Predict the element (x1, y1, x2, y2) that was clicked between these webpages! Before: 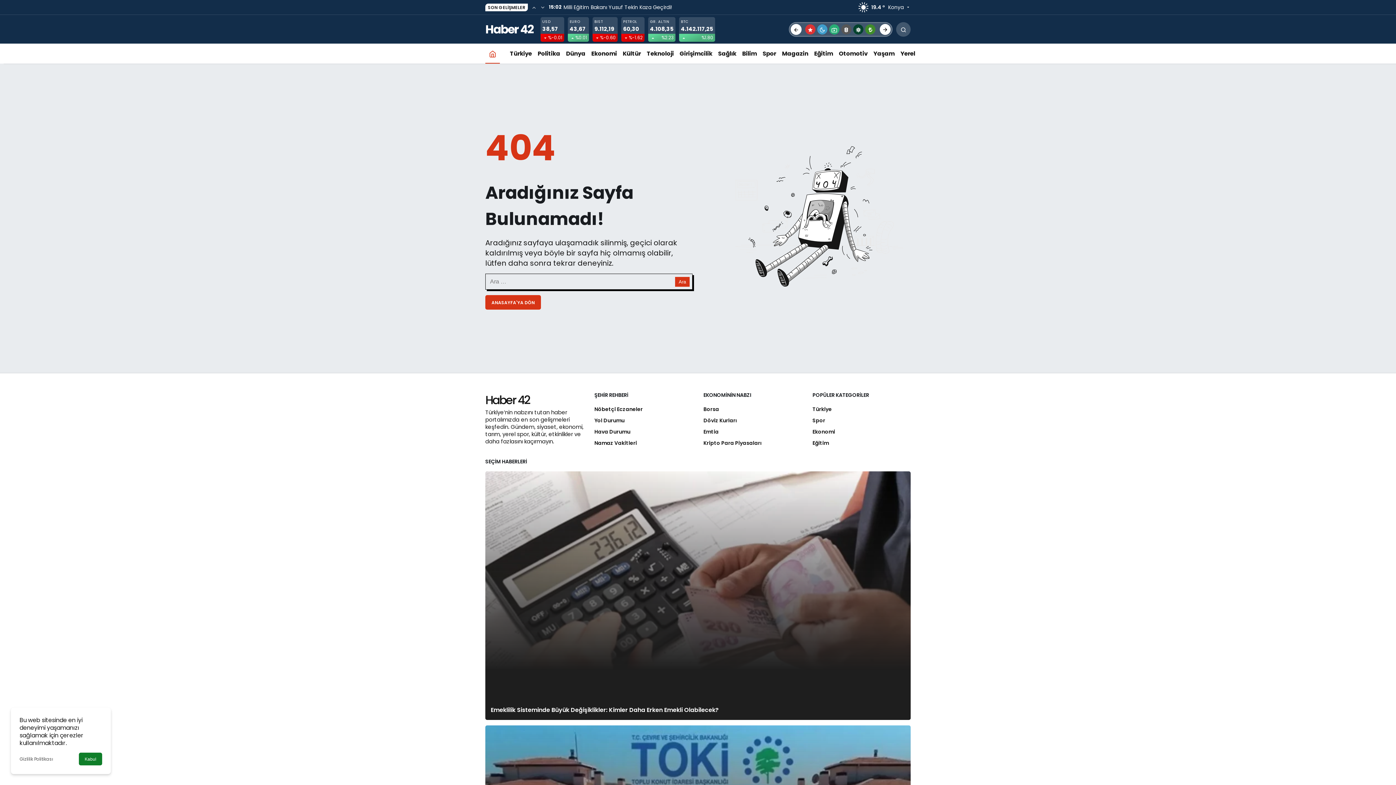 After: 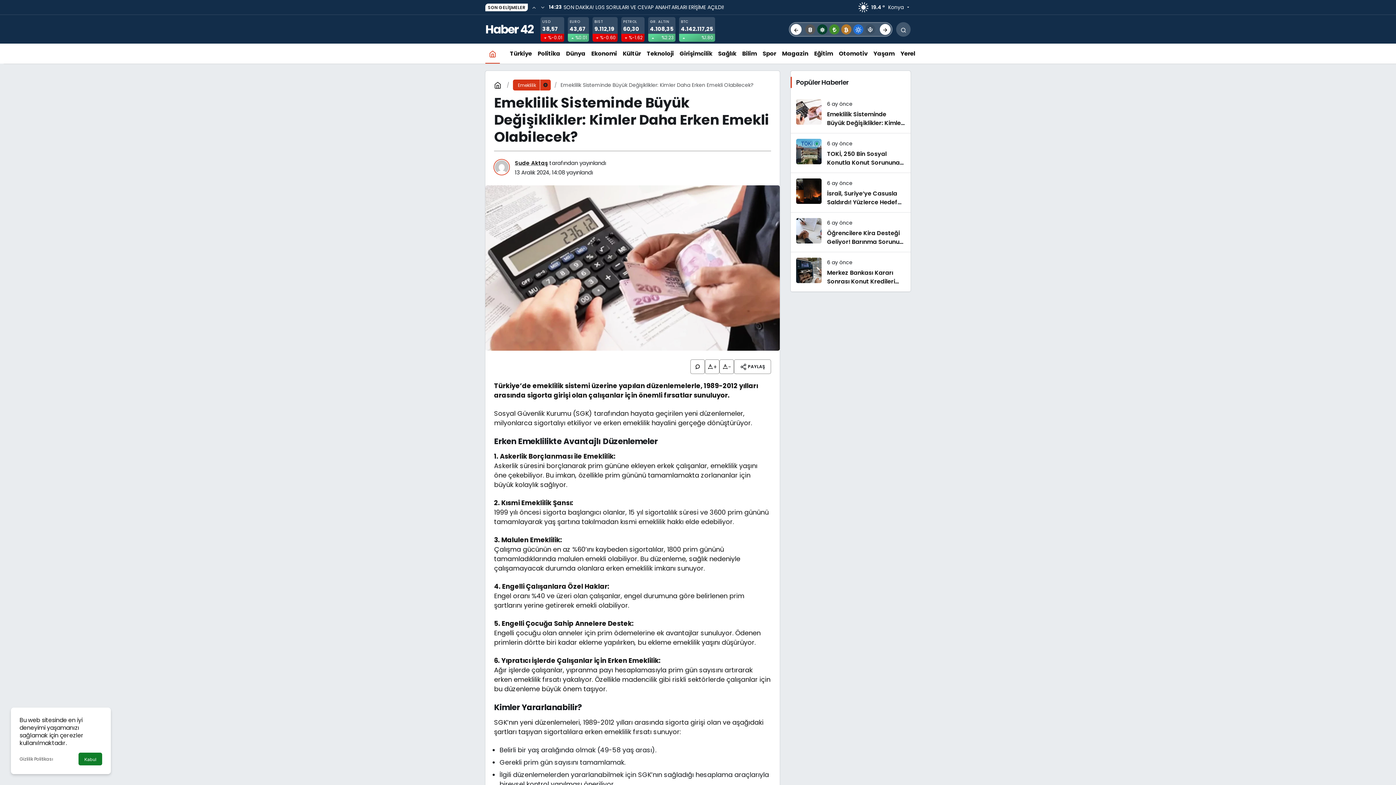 Action: bbox: (490, 705, 718, 714) label: Emeklilik Sisteminde Büyük Değişiklikler: Kimler Daha Erken Emekli Olabilecek?